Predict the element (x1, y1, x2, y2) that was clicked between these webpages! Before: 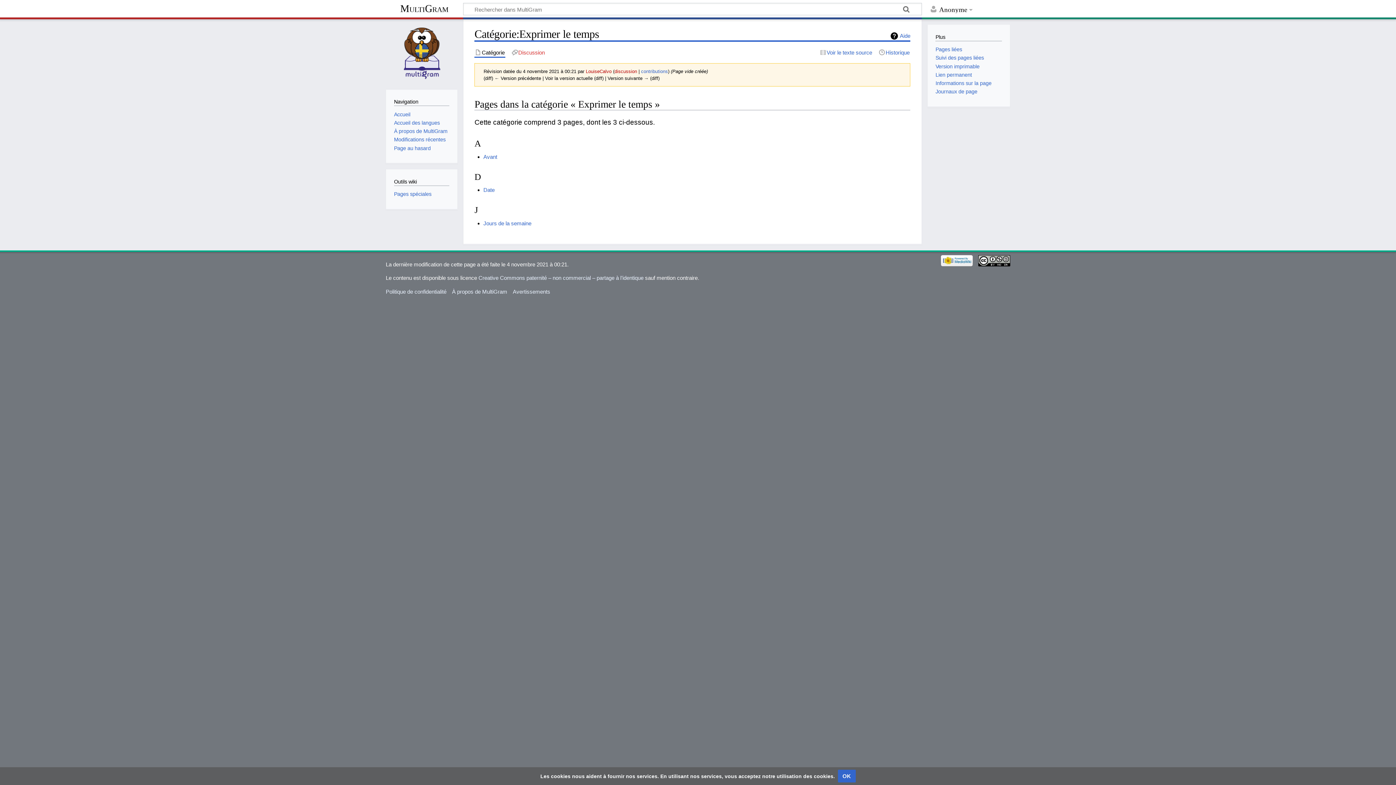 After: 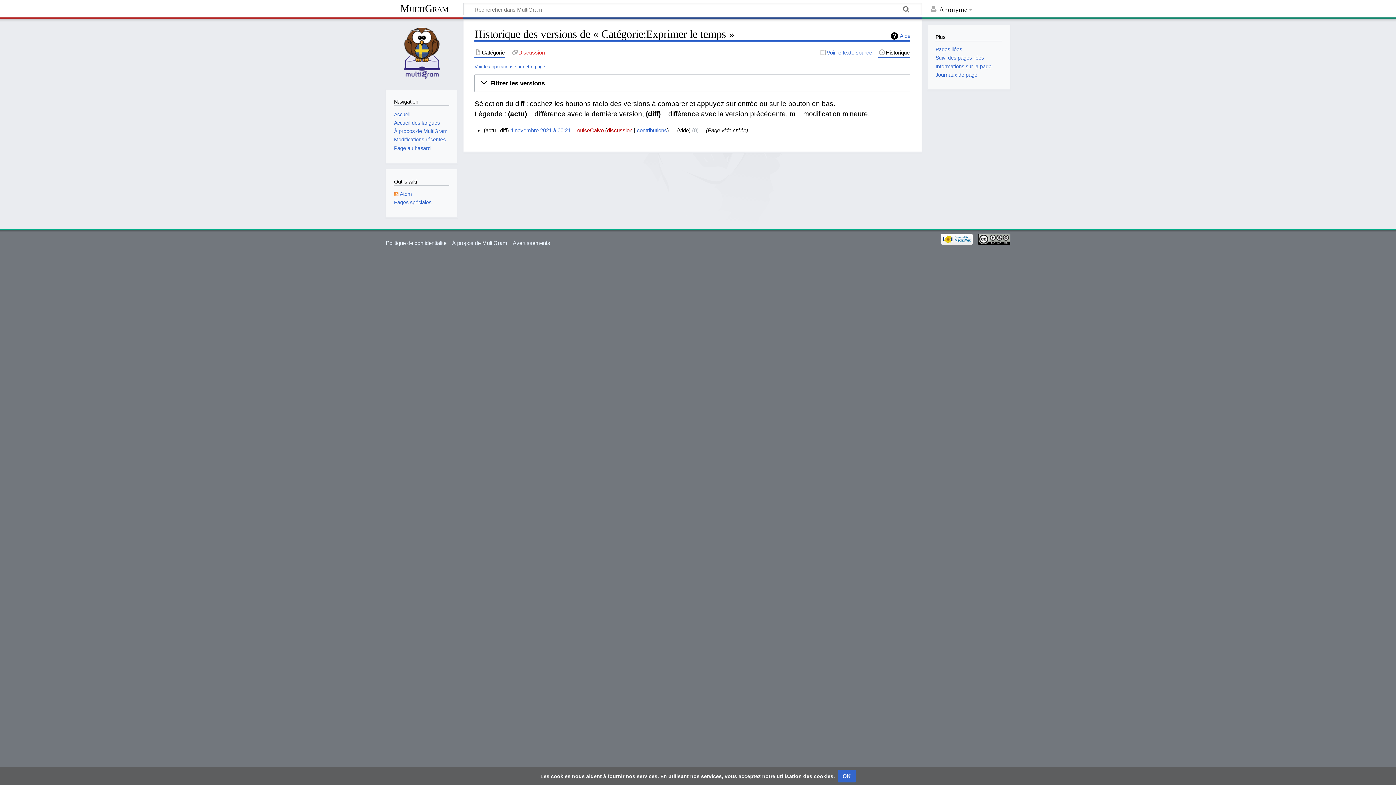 Action: bbox: (878, 48, 910, 56) label: Historique